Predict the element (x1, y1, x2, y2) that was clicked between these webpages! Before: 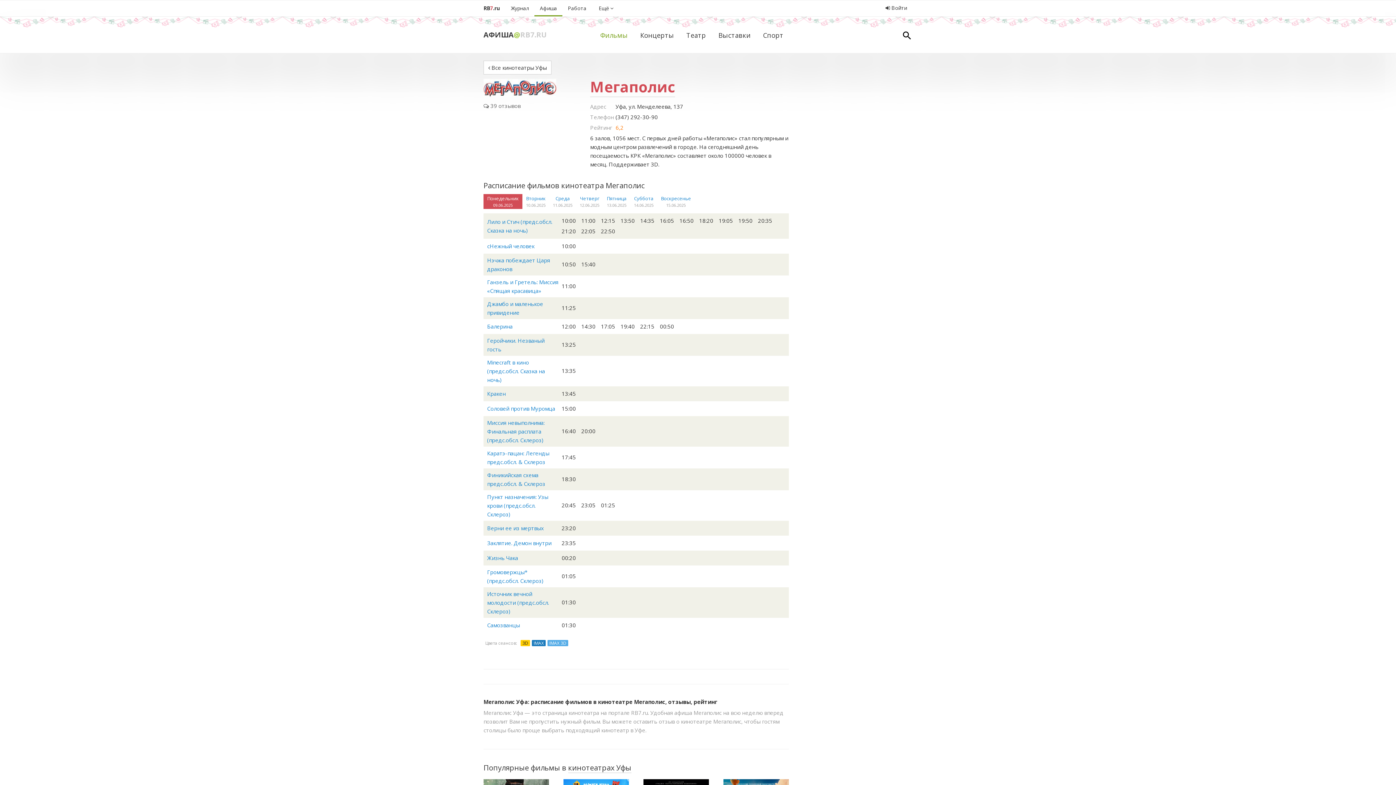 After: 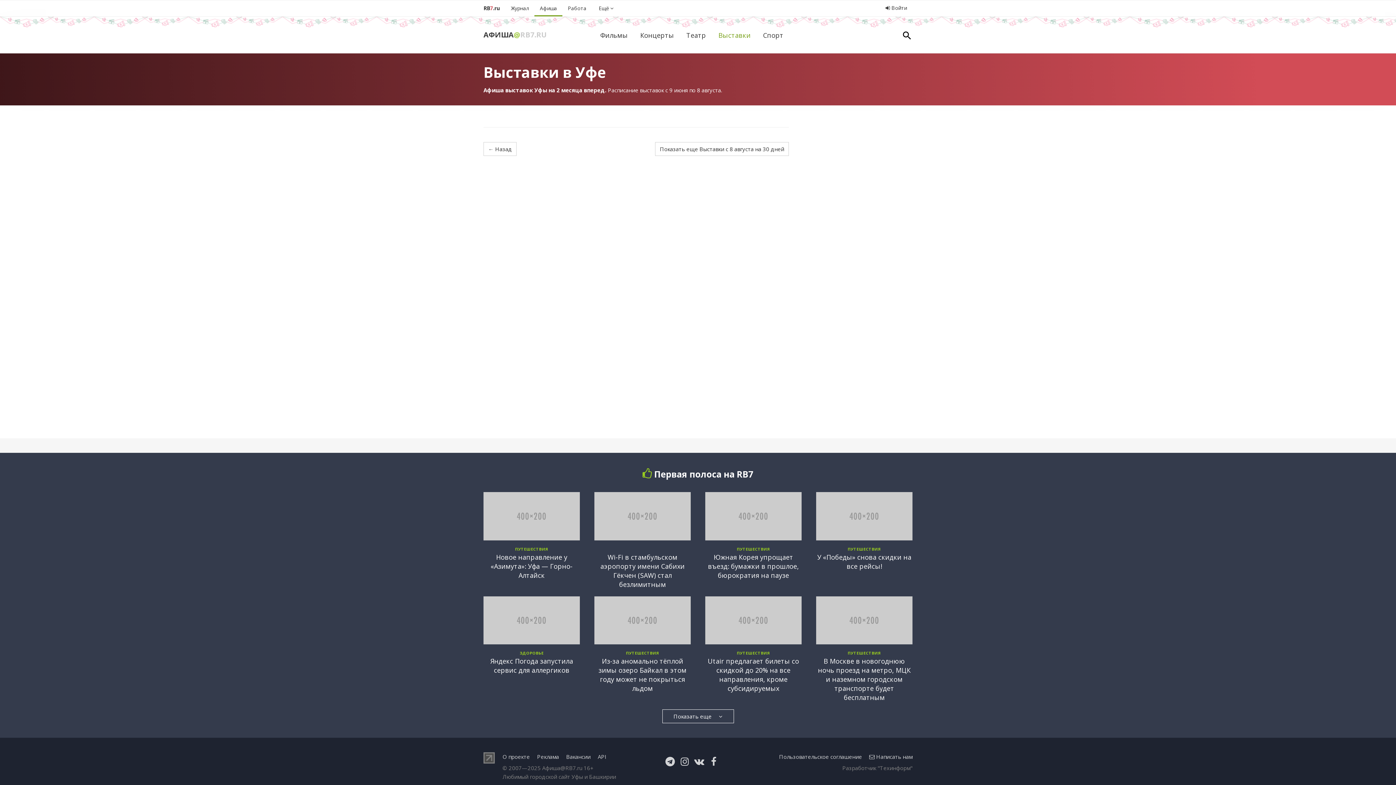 Action: label: Выставки bbox: (712, 24, 756, 46)